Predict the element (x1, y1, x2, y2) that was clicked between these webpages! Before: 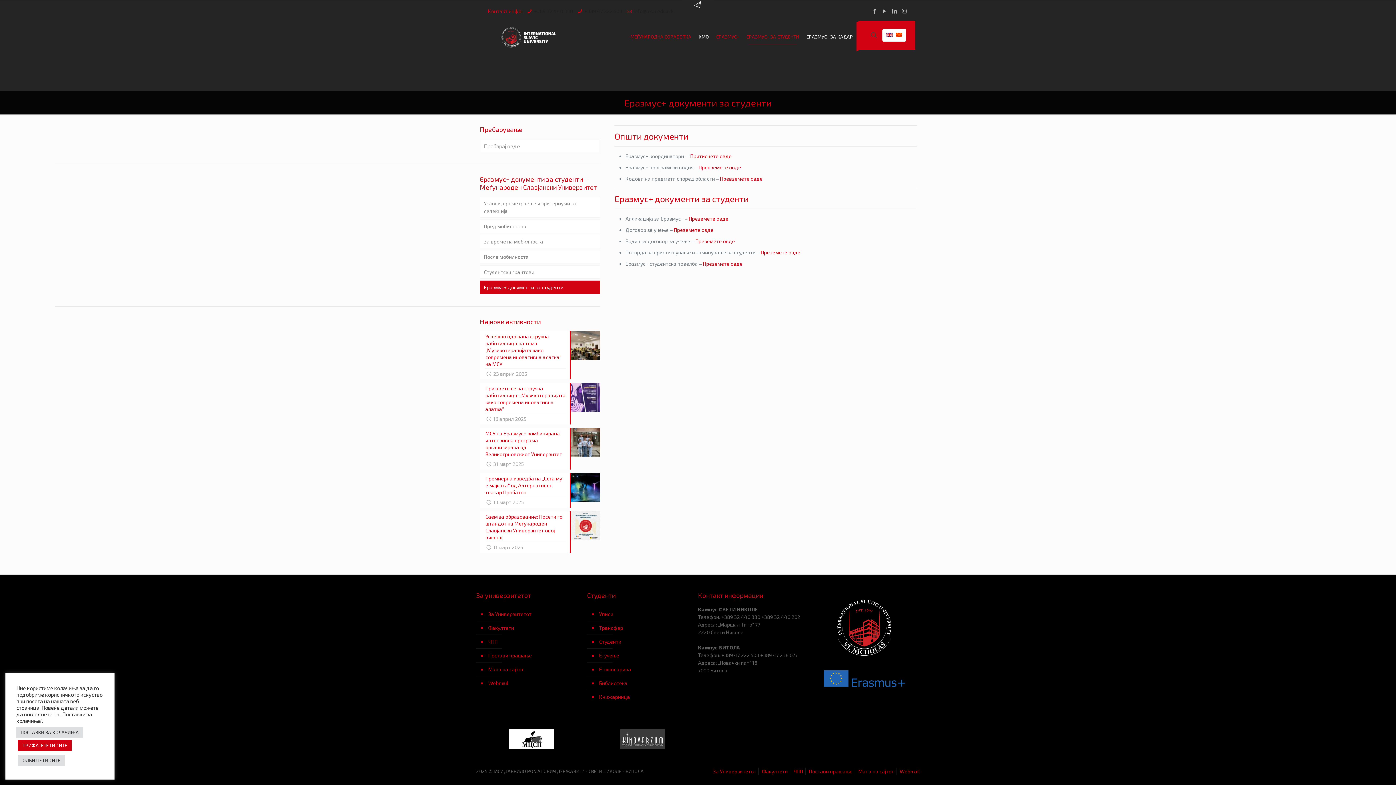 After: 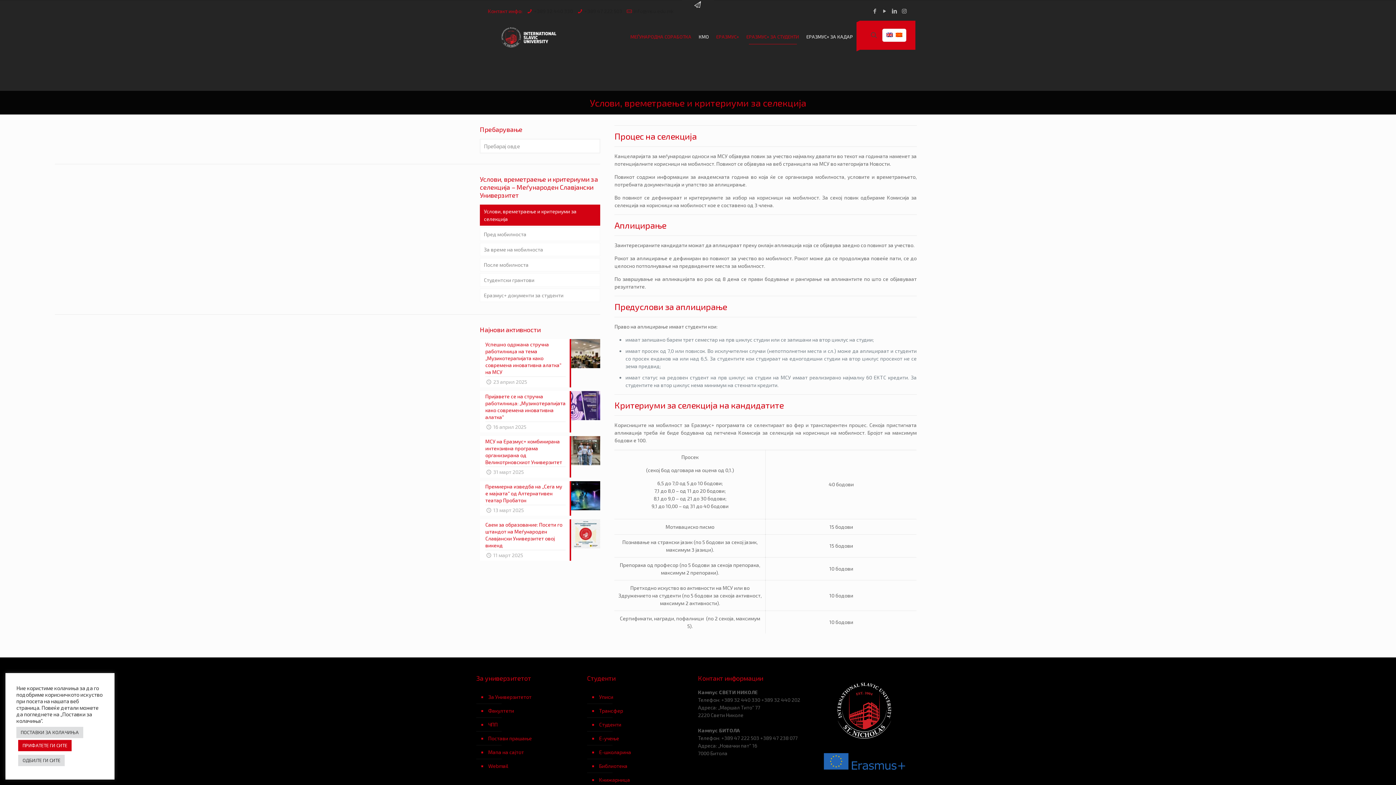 Action: bbox: (480, 196, 600, 217) label: Услови, времетраење и критериуми за селекција